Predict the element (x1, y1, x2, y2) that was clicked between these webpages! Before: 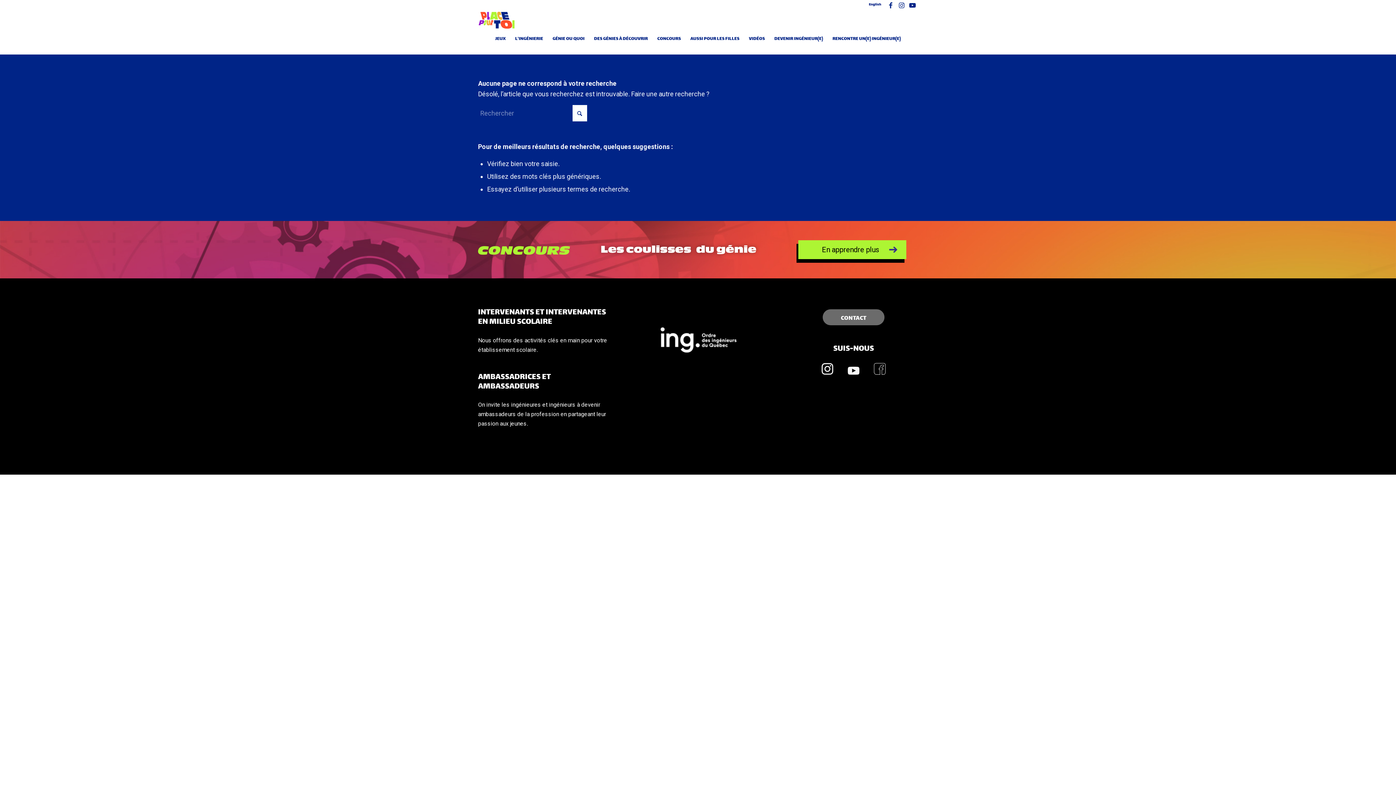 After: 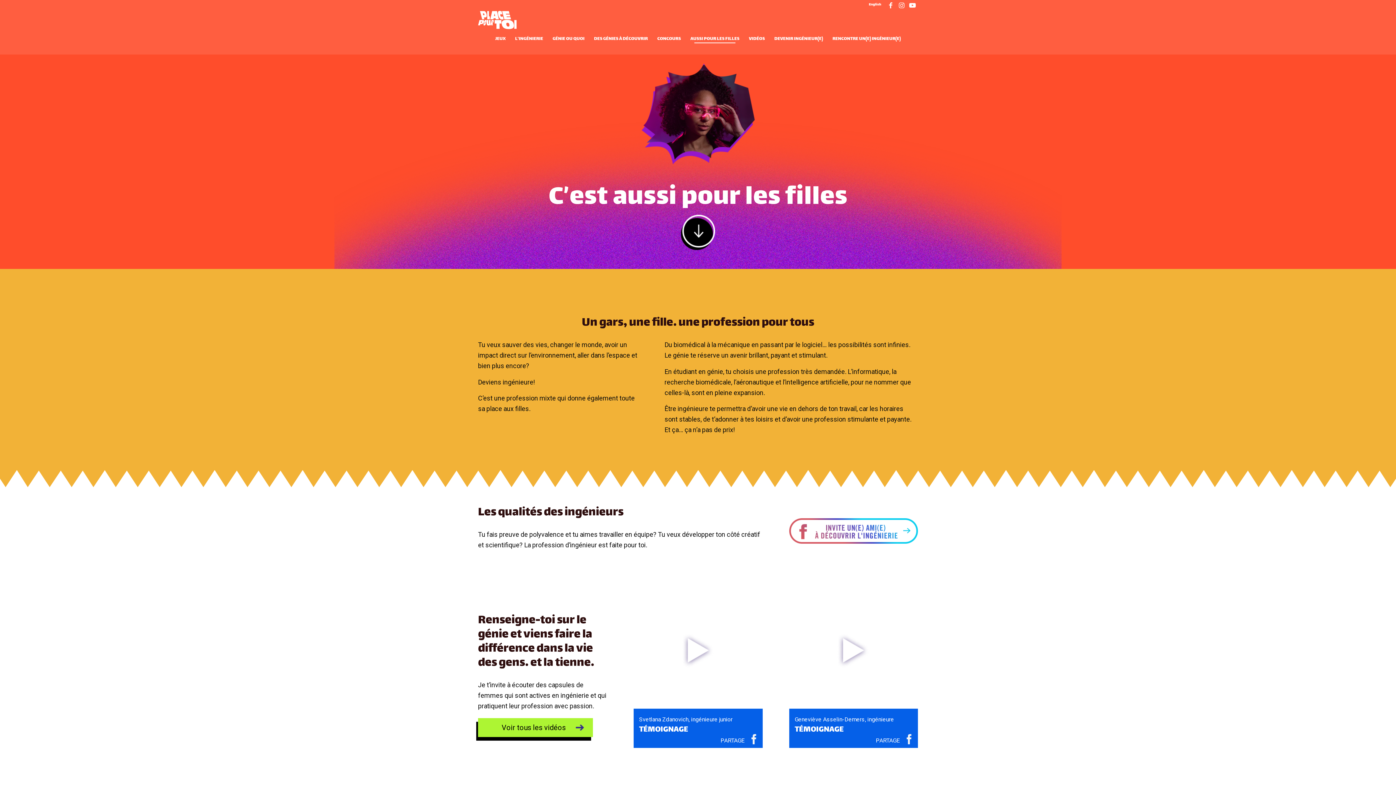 Action: label: AUSSI POUR LES FILLES bbox: (685, 29, 744, 47)